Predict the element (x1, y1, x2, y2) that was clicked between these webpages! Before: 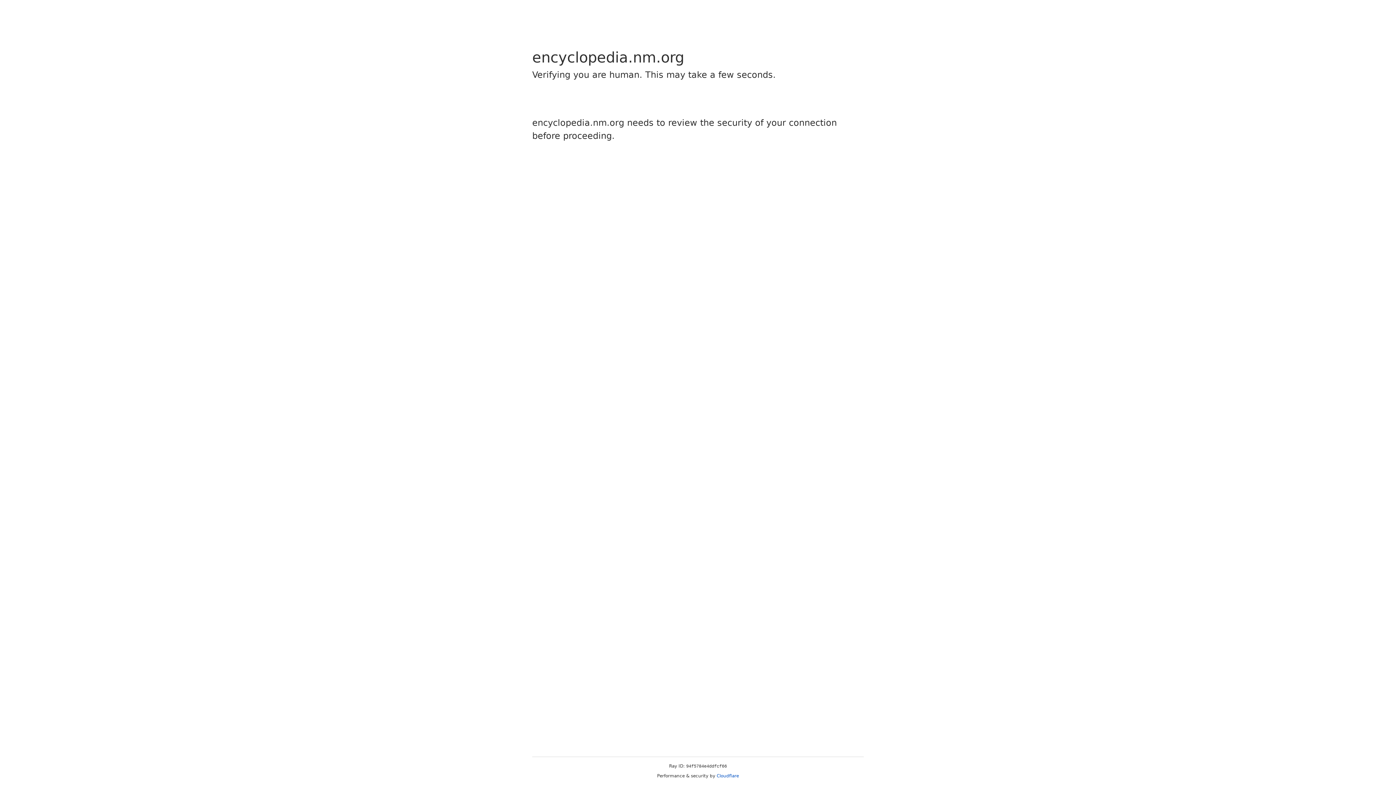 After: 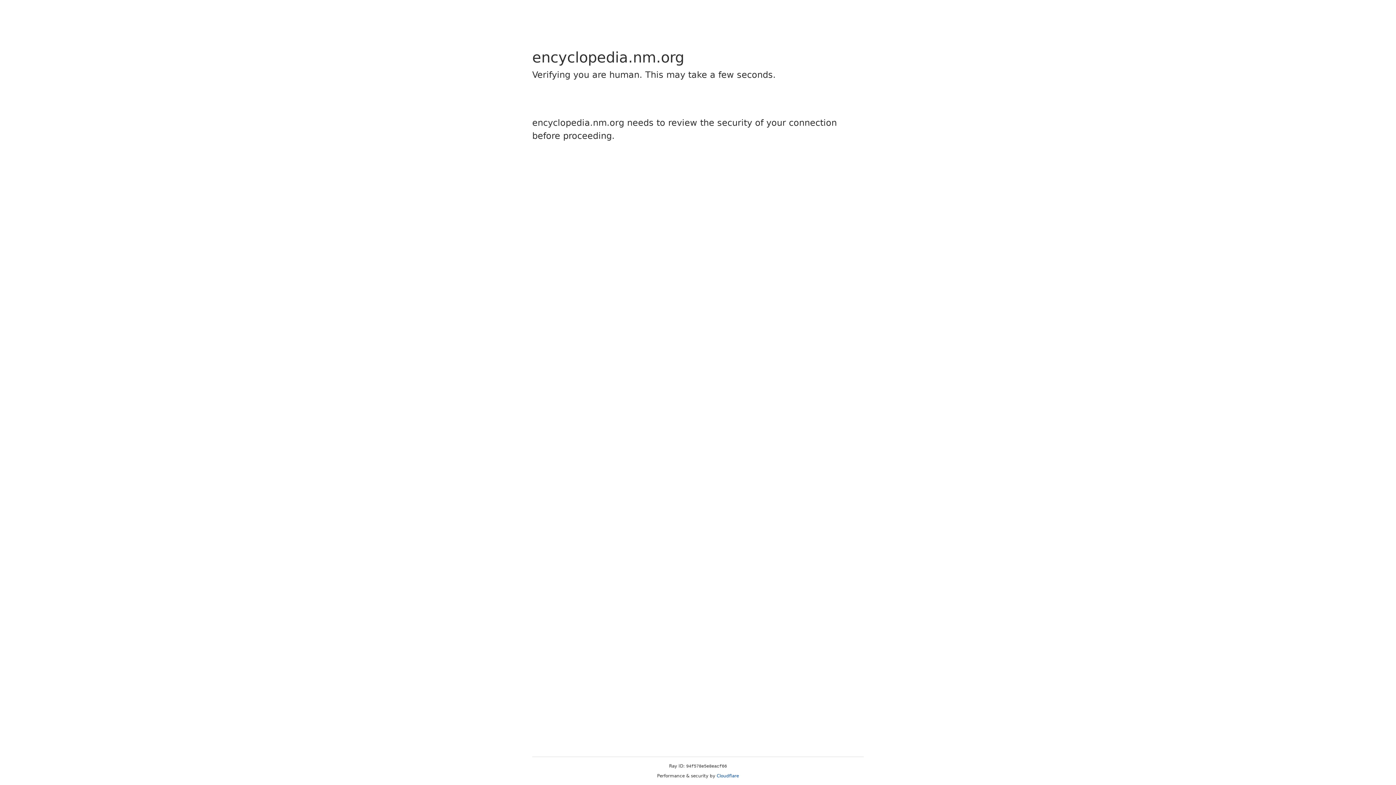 Action: label: Cloudflare bbox: (716, 773, 739, 778)